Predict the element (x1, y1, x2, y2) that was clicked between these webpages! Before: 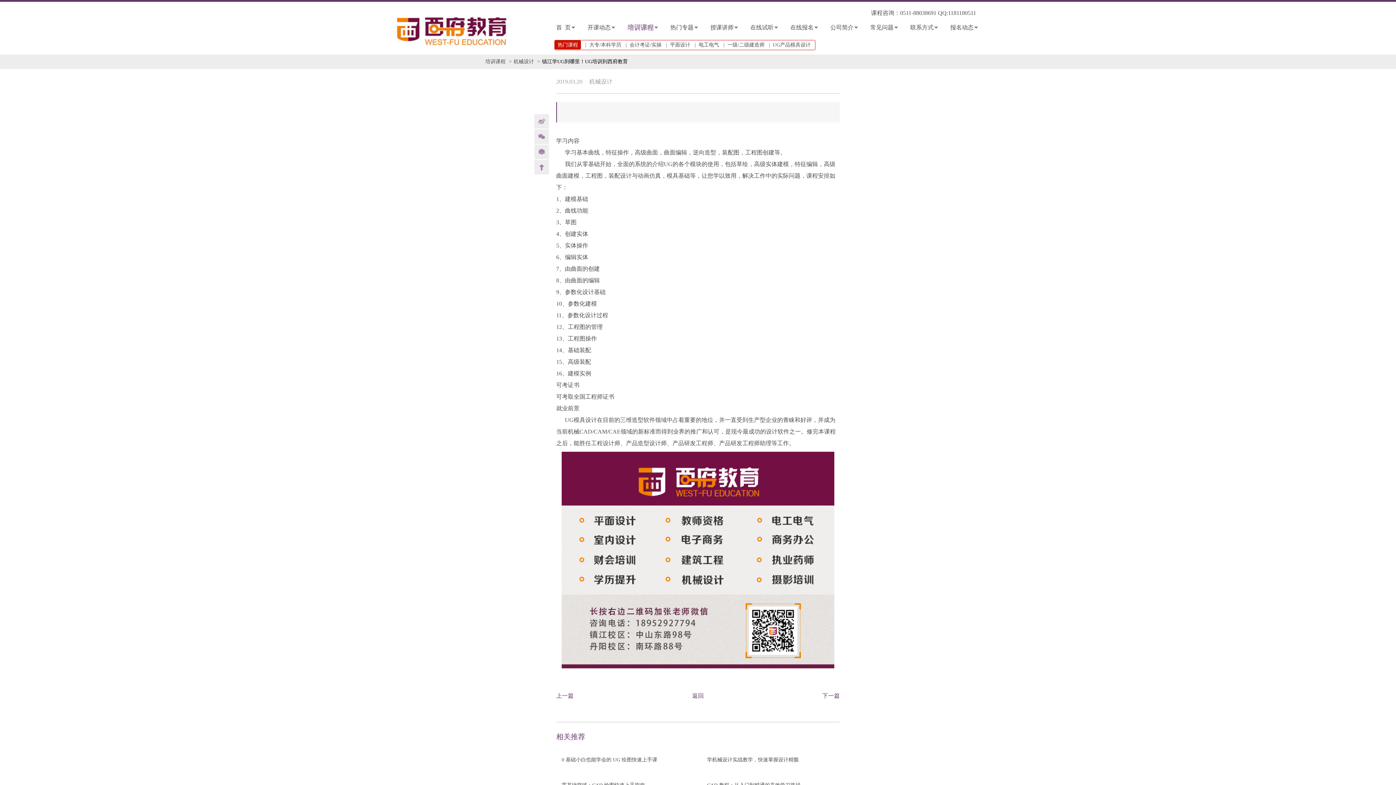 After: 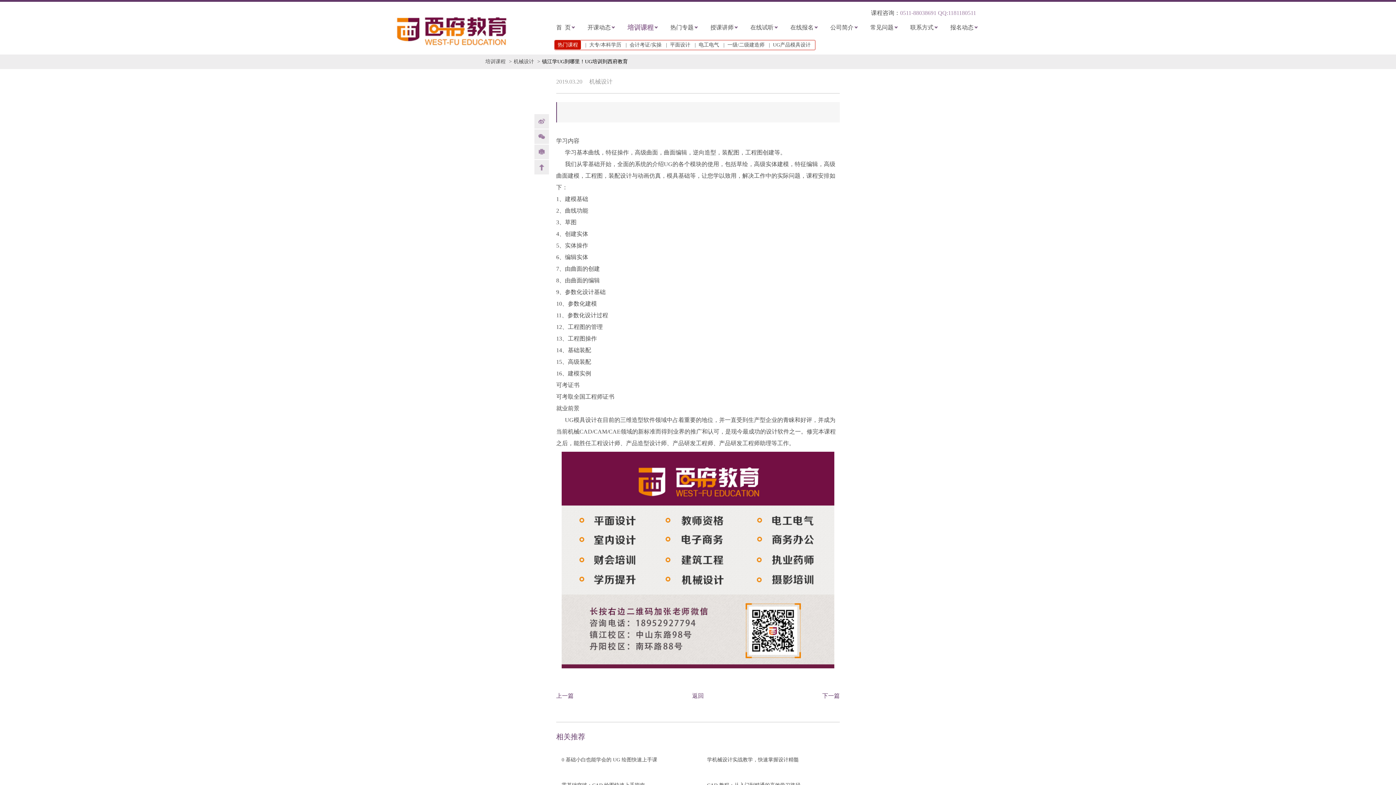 Action: label: 0511-88038691 QQ:1181180511 bbox: (900, 9, 976, 16)